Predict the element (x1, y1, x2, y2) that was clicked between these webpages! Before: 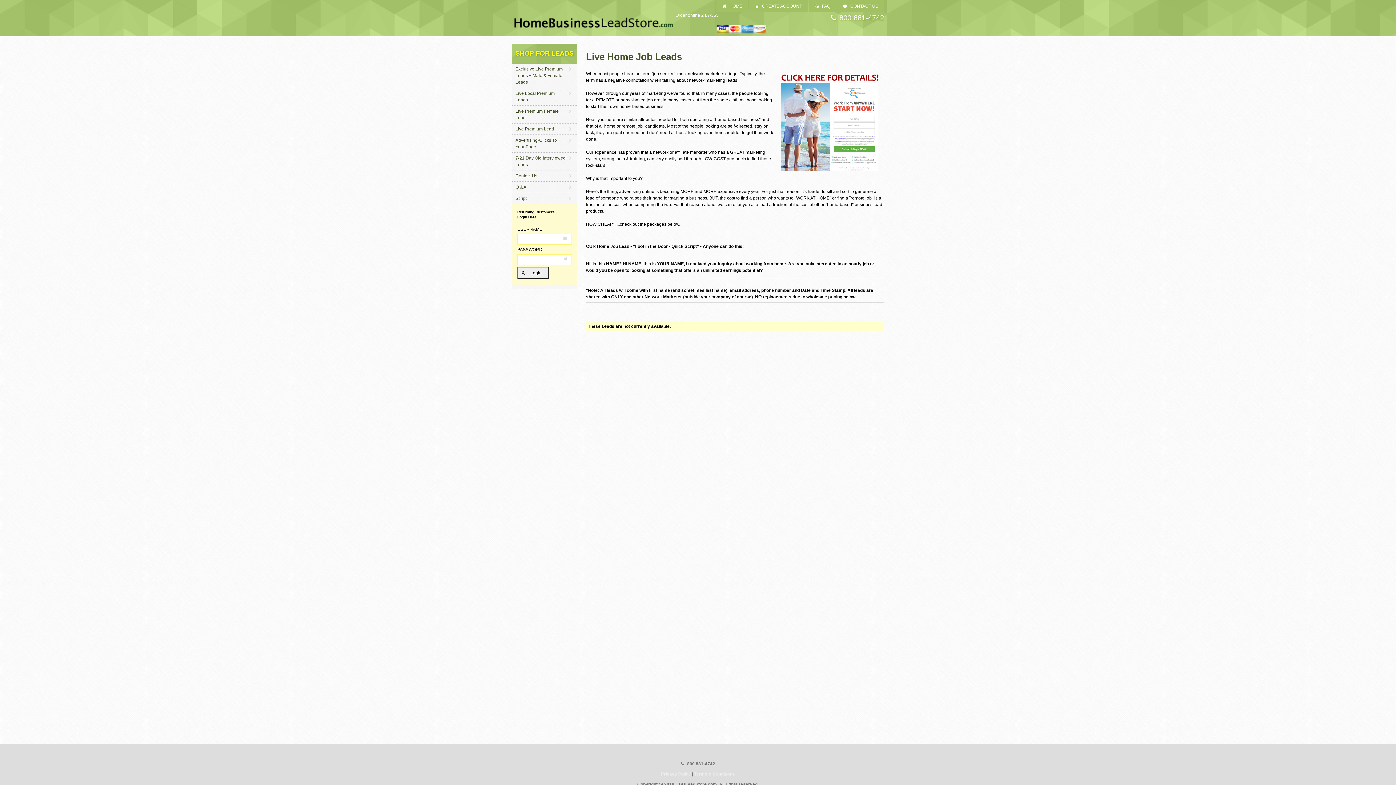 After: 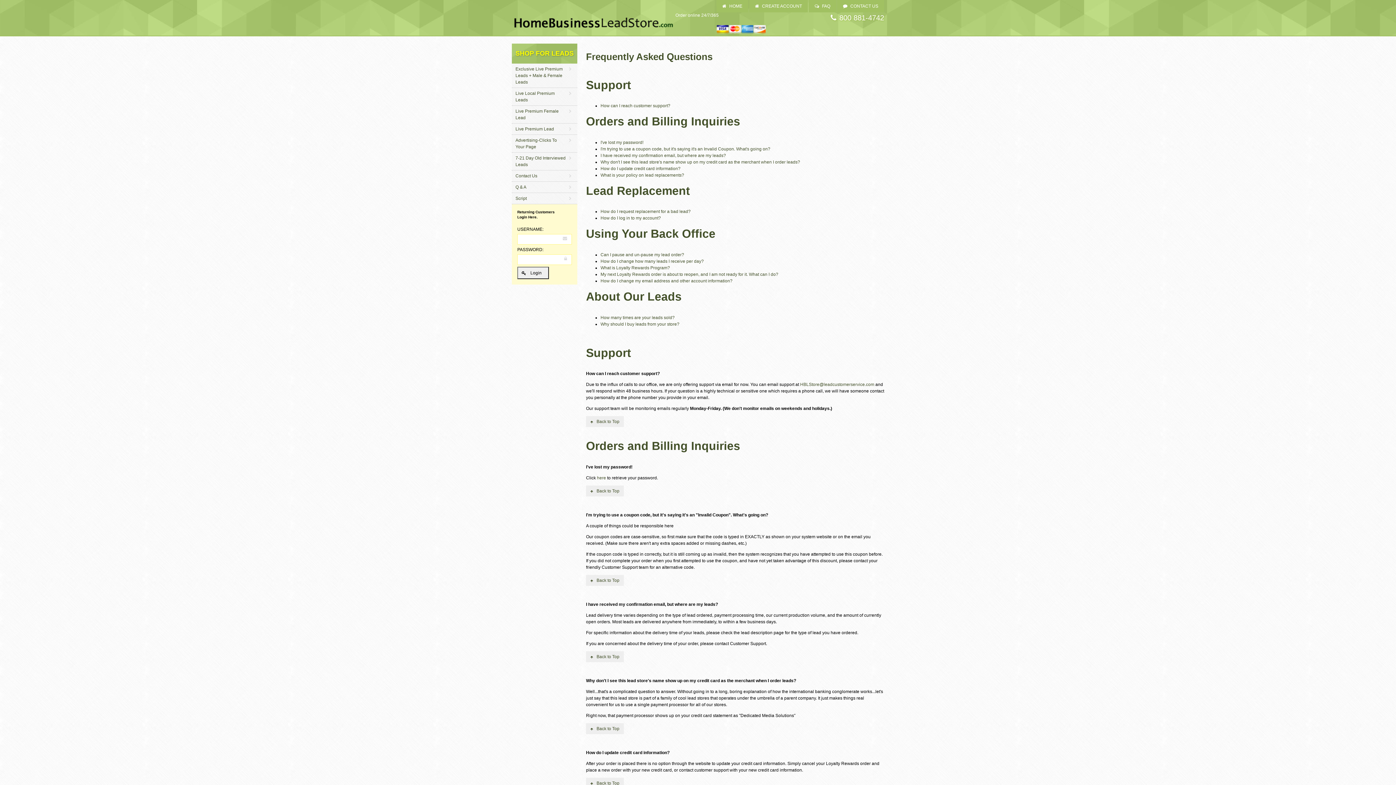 Action: bbox: (809, 0, 836, 12) label: FAQ